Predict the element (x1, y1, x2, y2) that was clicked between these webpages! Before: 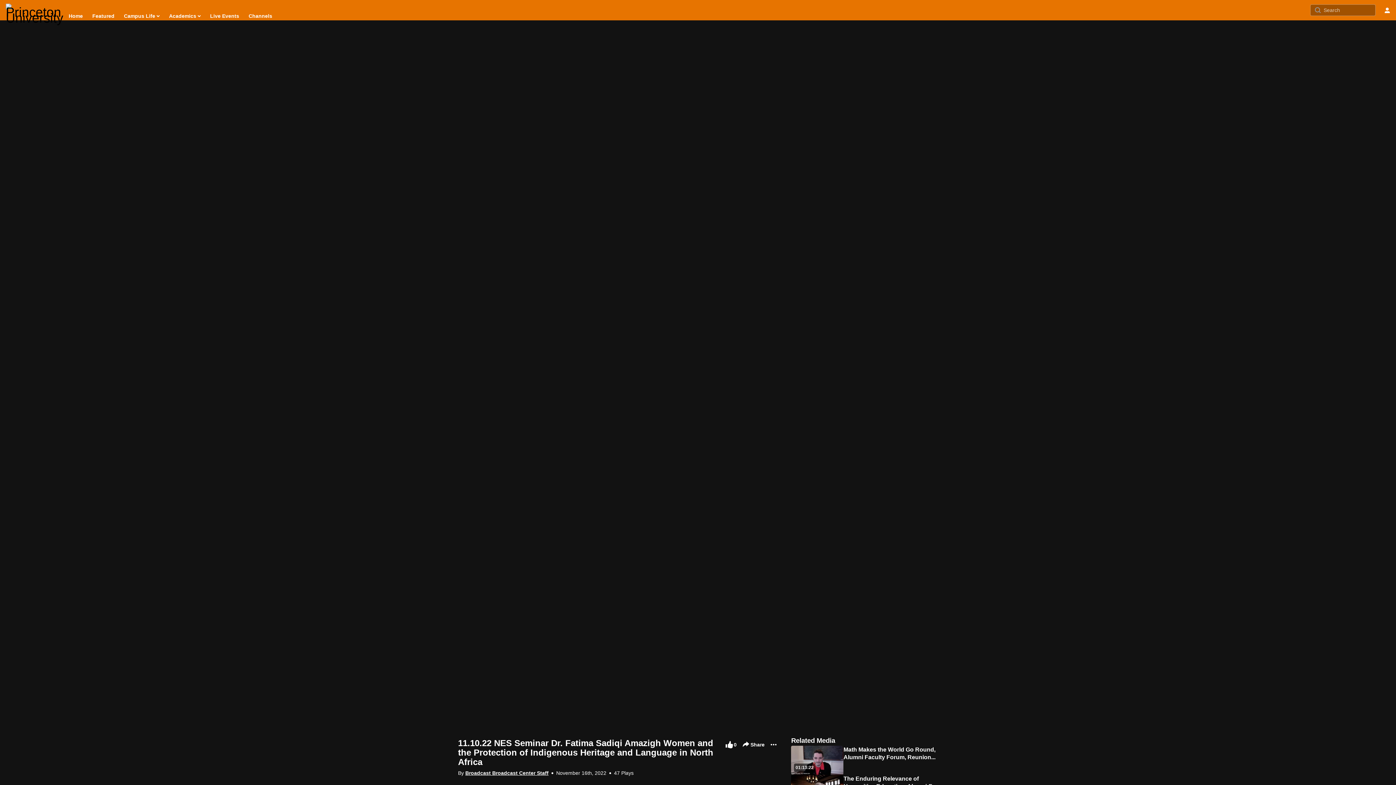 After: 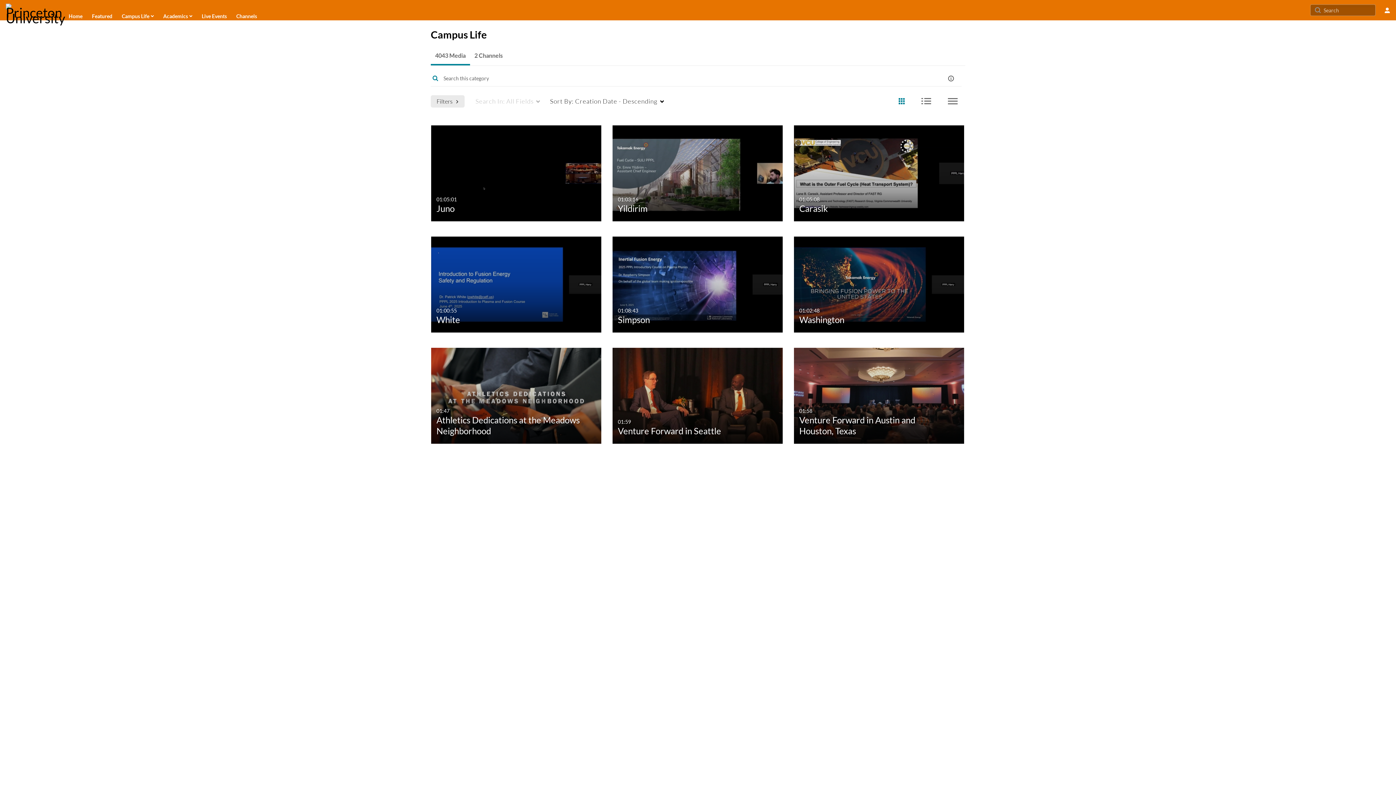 Action: bbox: (123, 10, 160, 21) label: Campus Life